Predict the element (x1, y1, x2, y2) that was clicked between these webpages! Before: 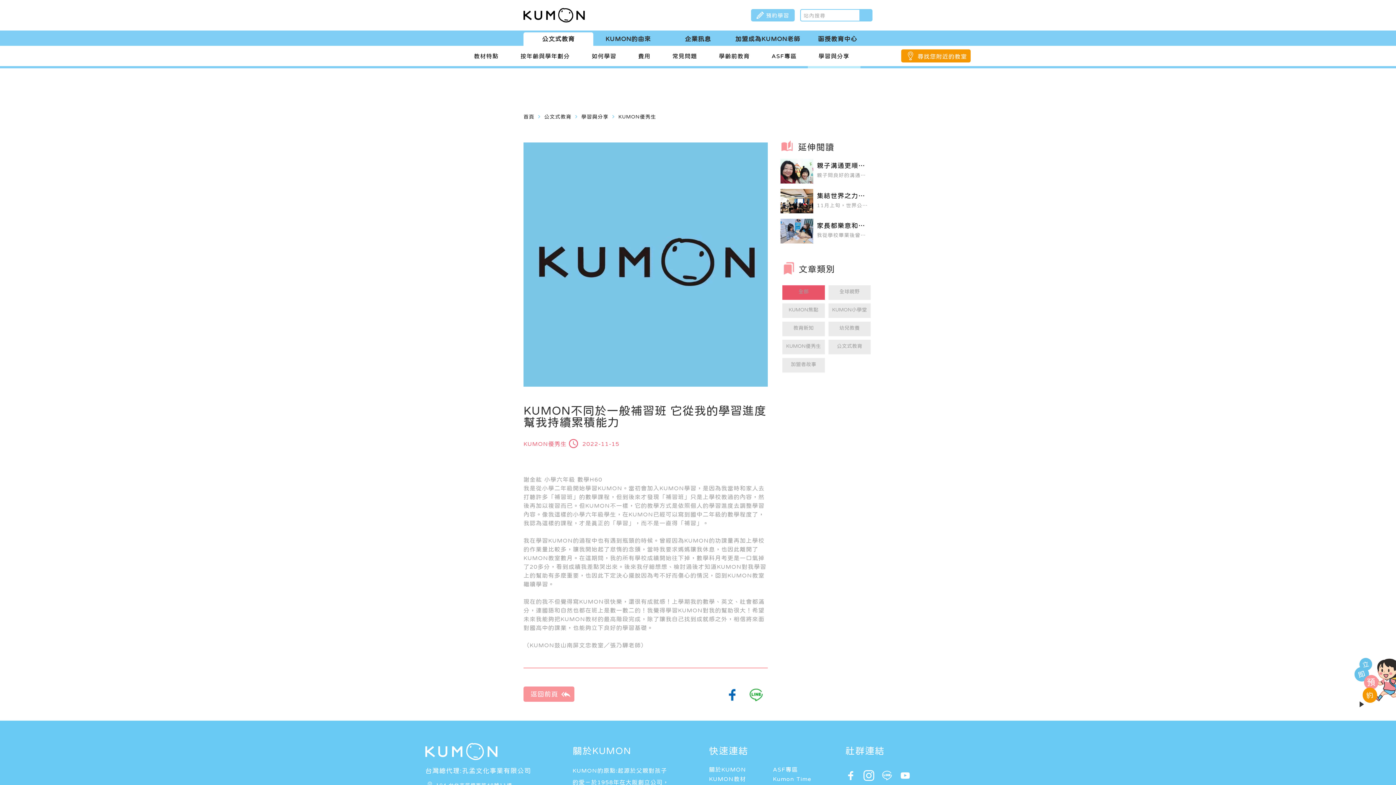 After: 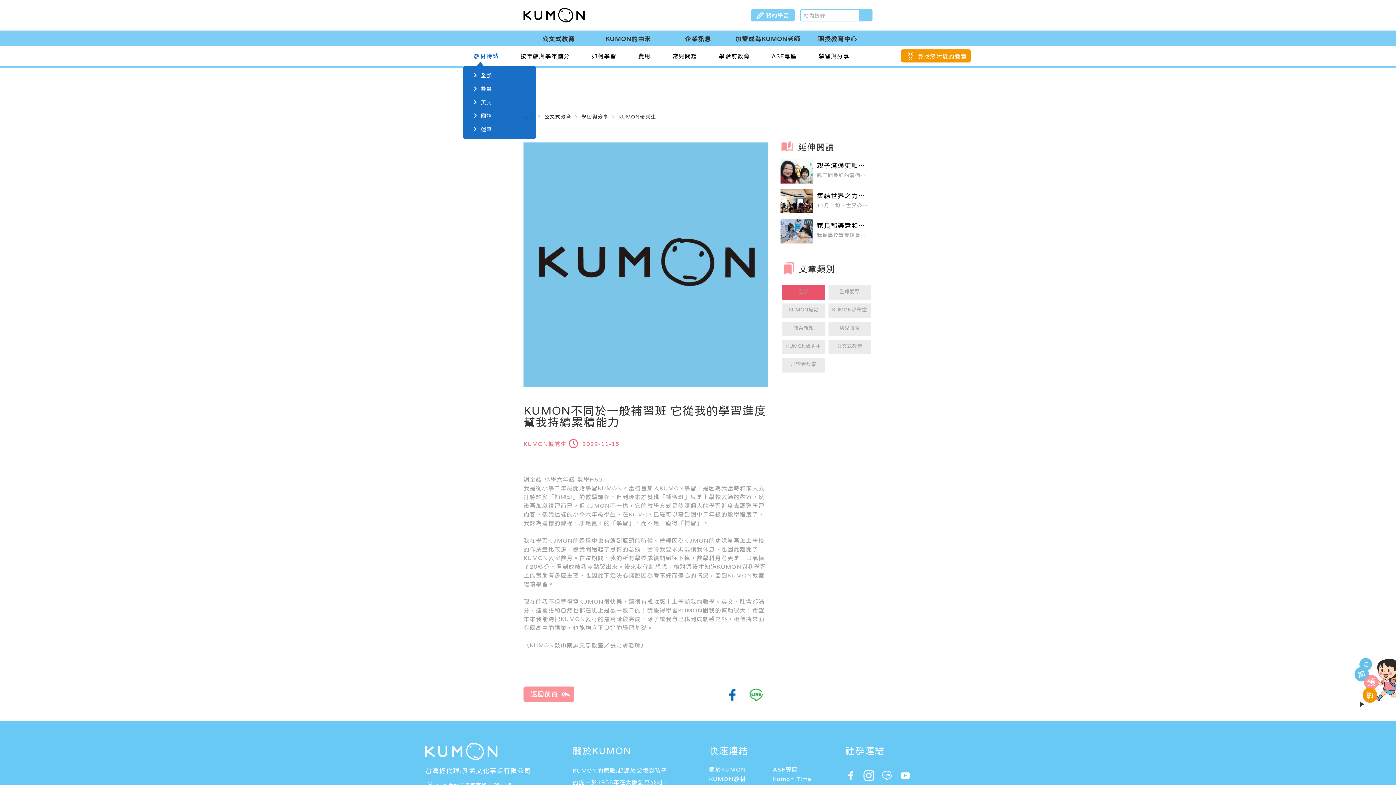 Action: bbox: (463, 45, 509, 66) label: 教材特點